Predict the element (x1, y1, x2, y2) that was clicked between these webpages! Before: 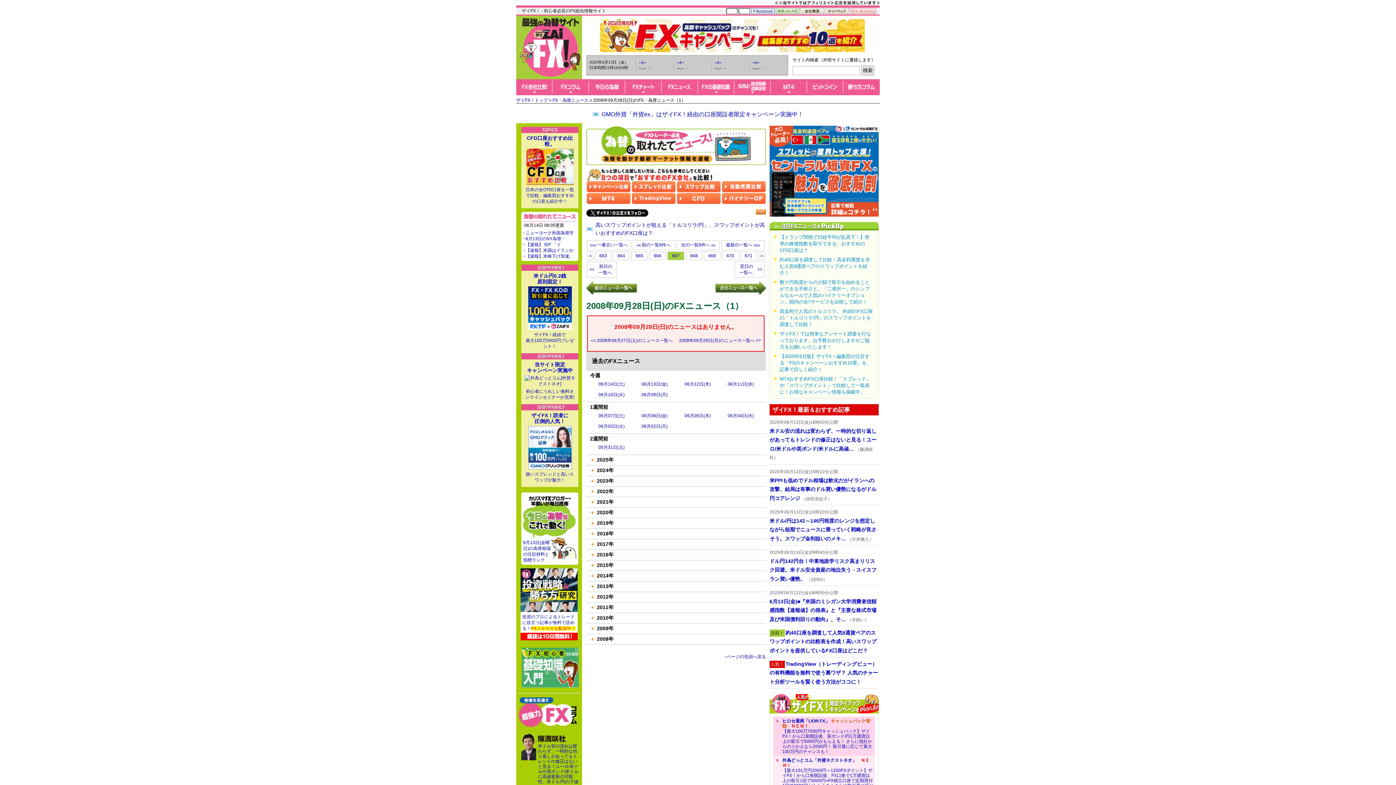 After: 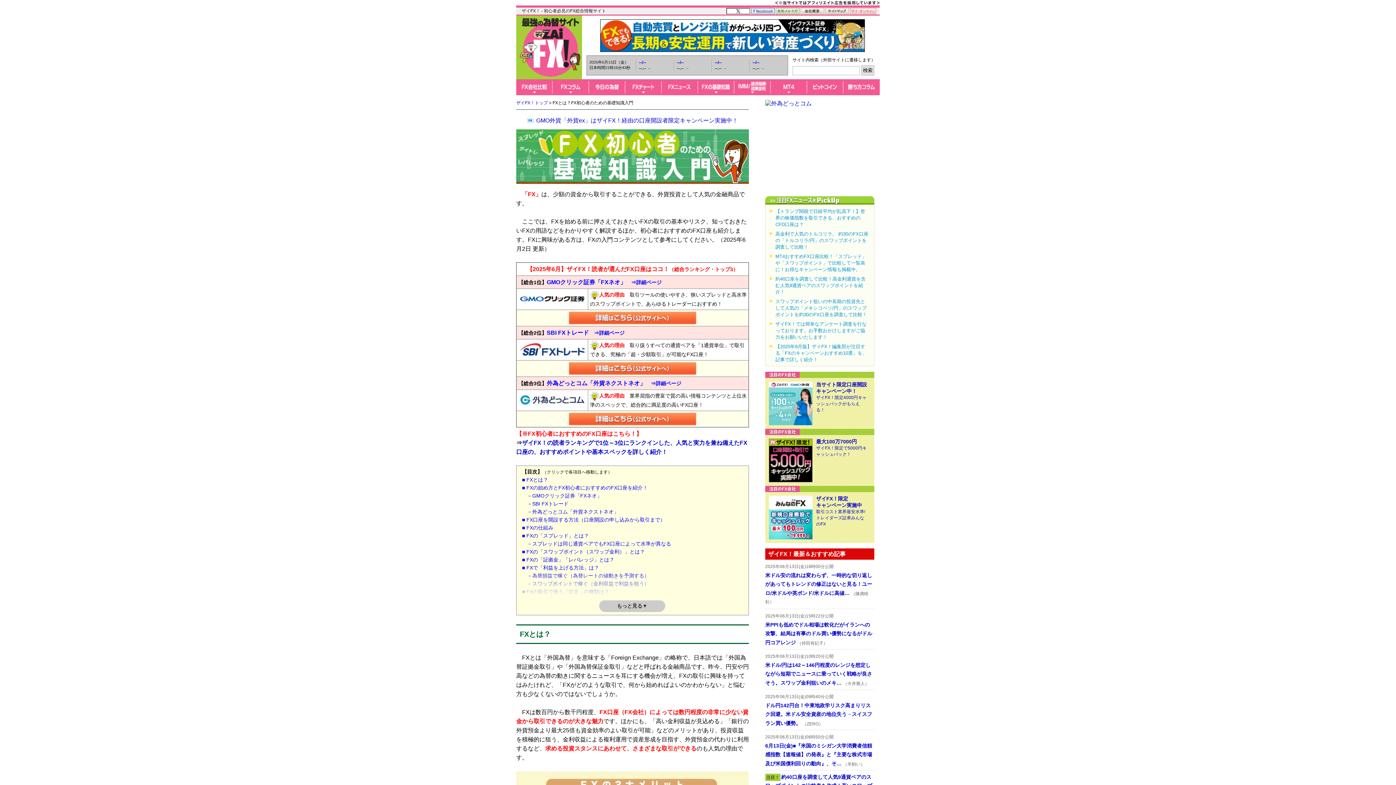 Action: bbox: (698, 79, 734, 93)